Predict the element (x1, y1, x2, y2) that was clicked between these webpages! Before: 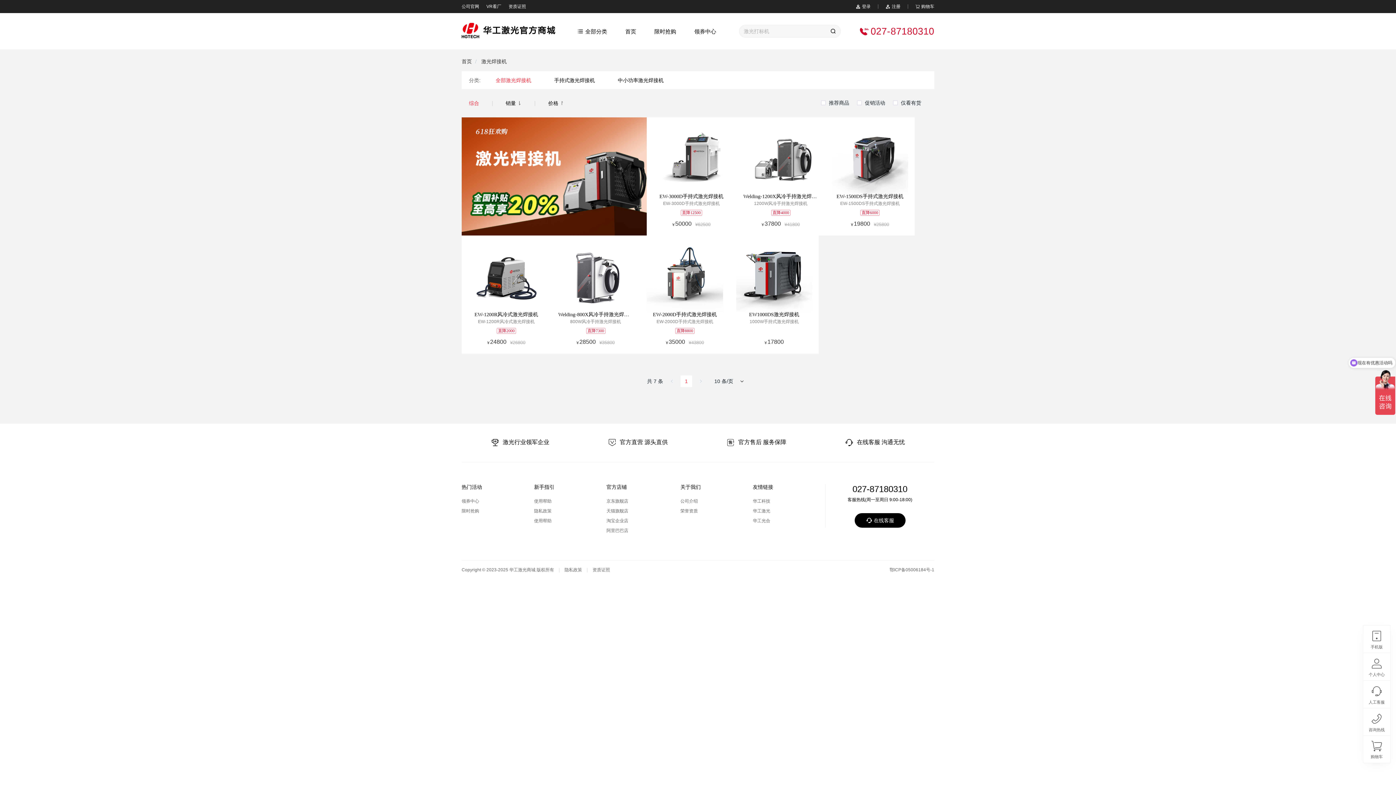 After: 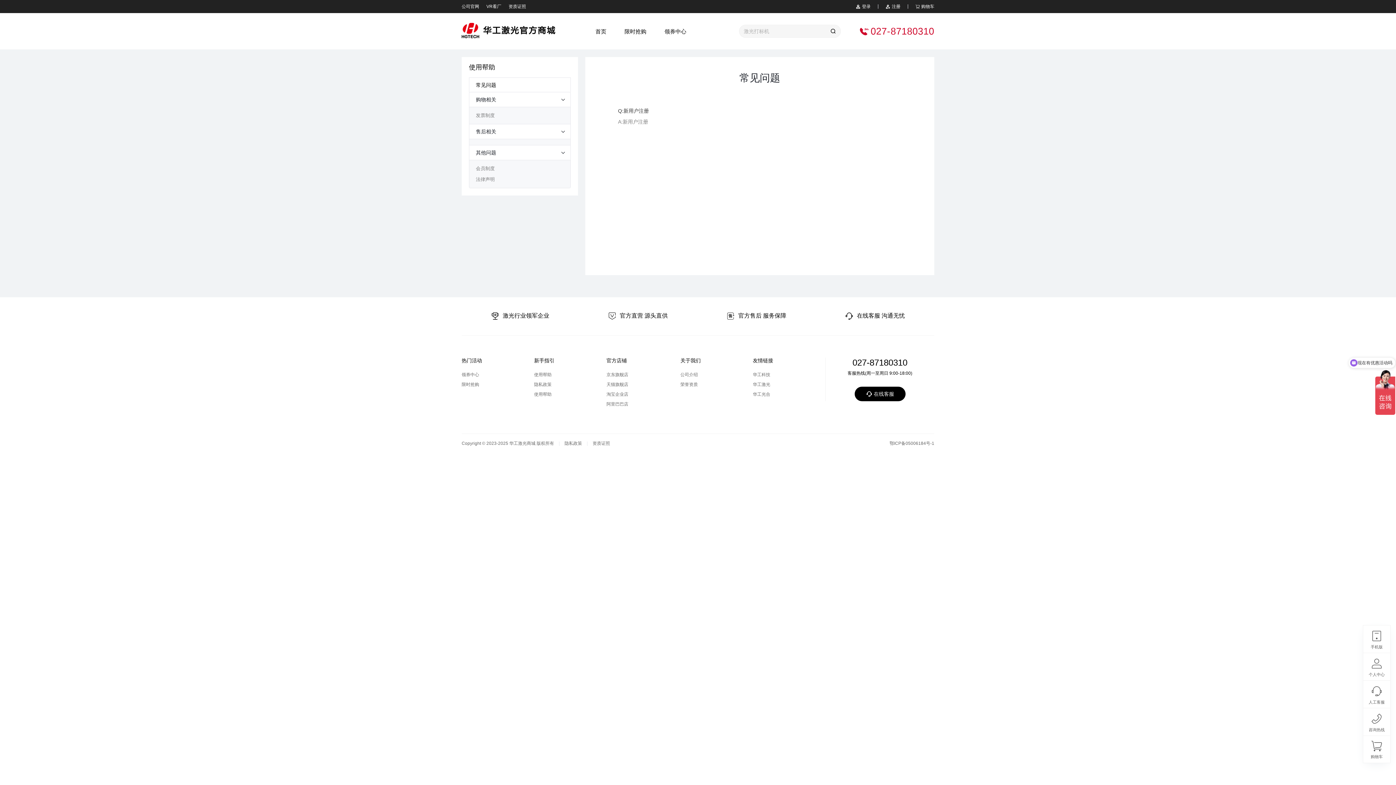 Action: label: 使用帮助 bbox: (534, 499, 606, 504)